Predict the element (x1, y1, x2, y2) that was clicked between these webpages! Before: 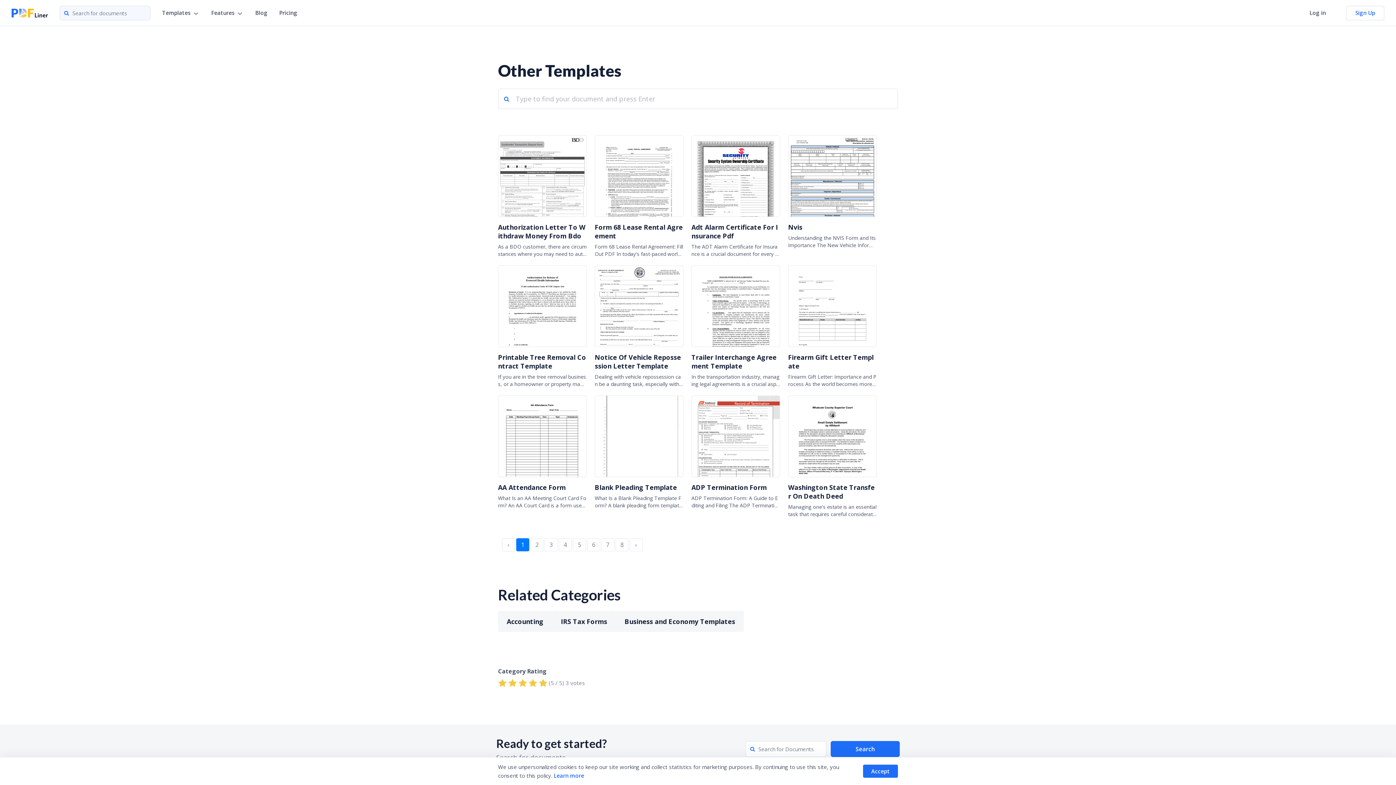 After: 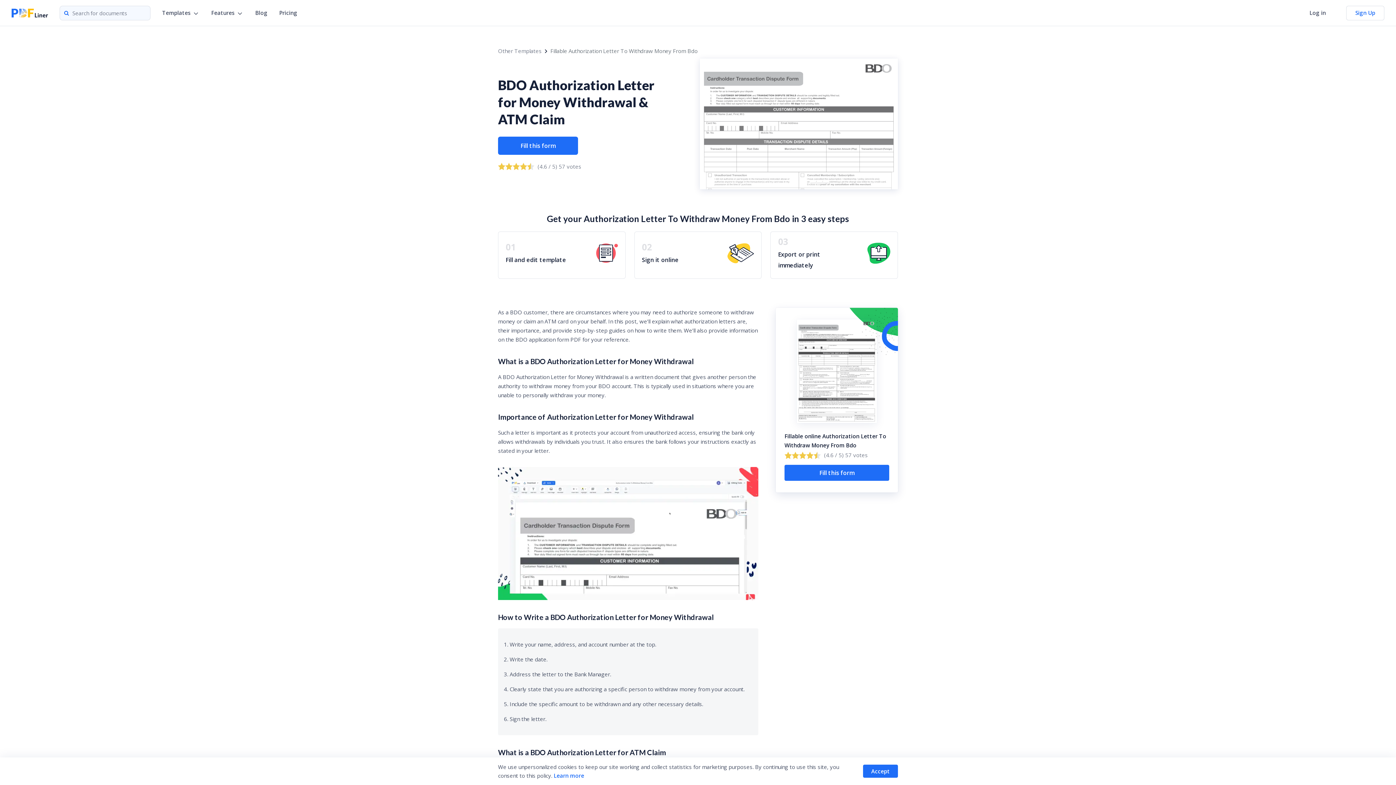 Action: bbox: (498, 135, 586, 217)